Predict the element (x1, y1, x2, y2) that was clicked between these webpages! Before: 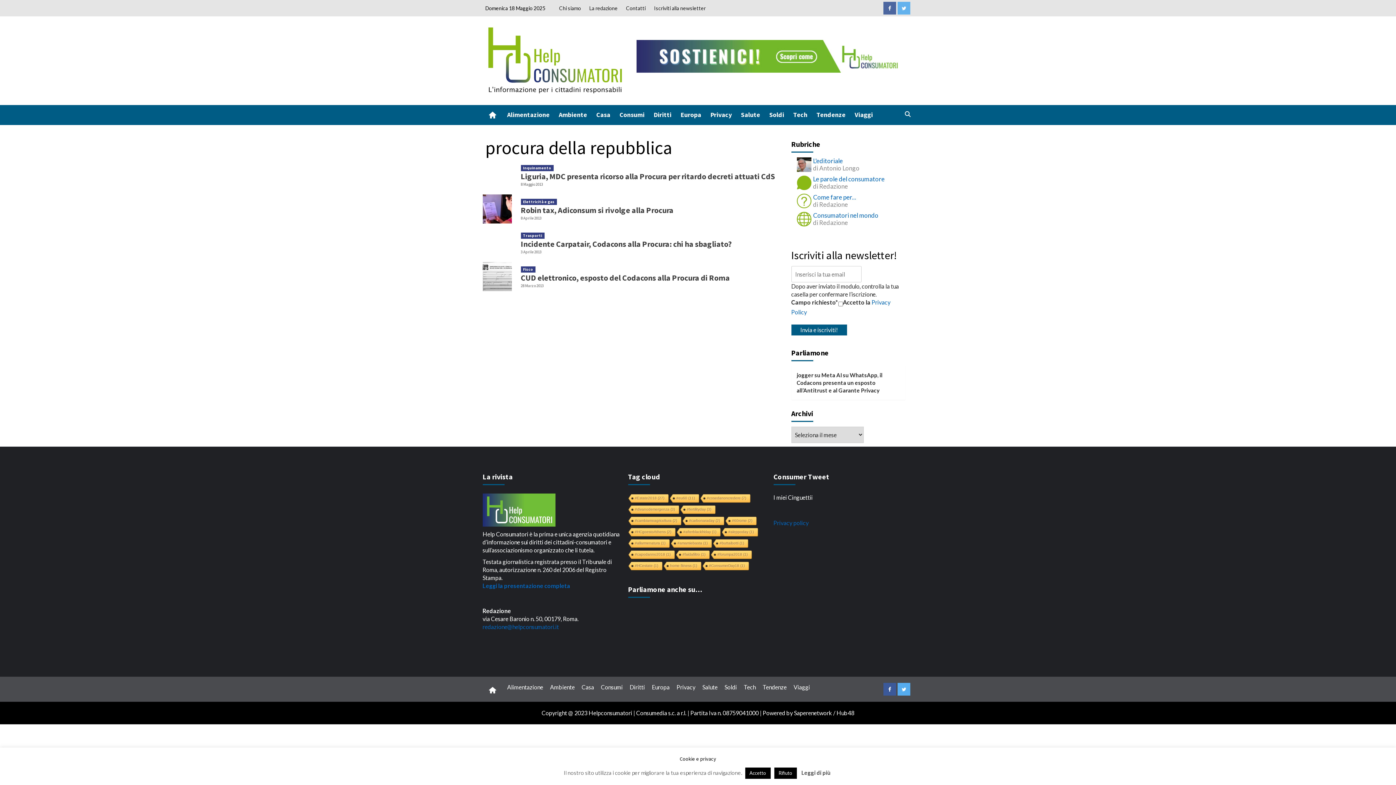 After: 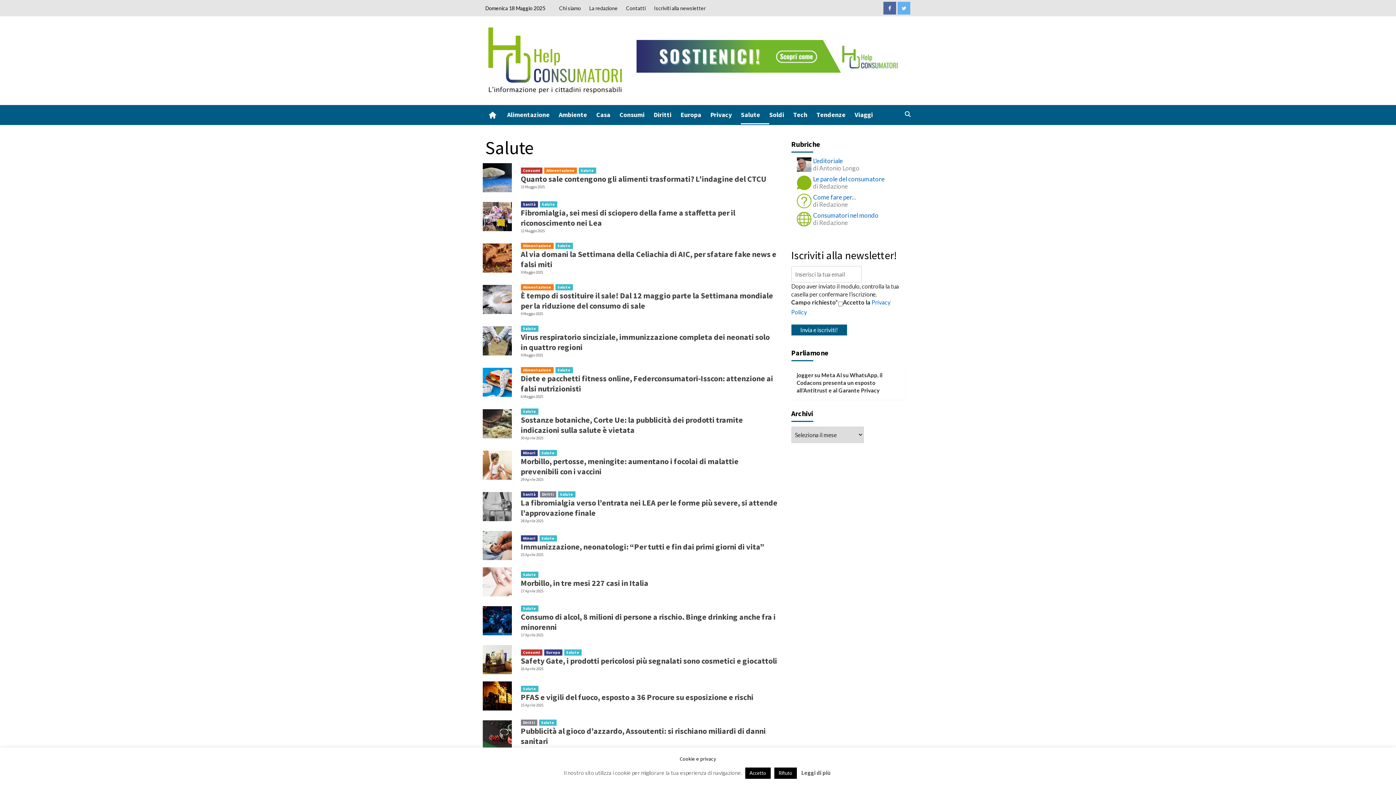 Action: label: Salute bbox: (702, 684, 723, 691)